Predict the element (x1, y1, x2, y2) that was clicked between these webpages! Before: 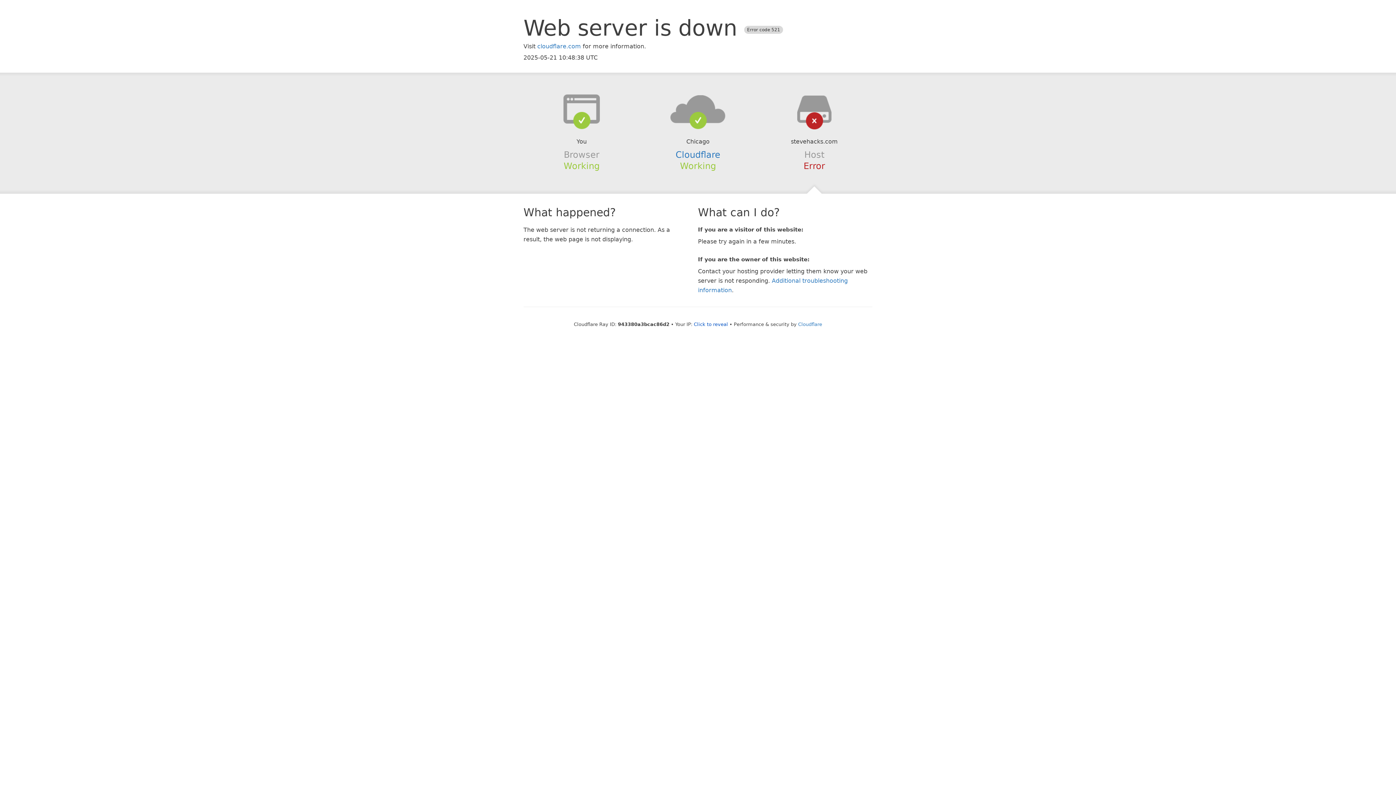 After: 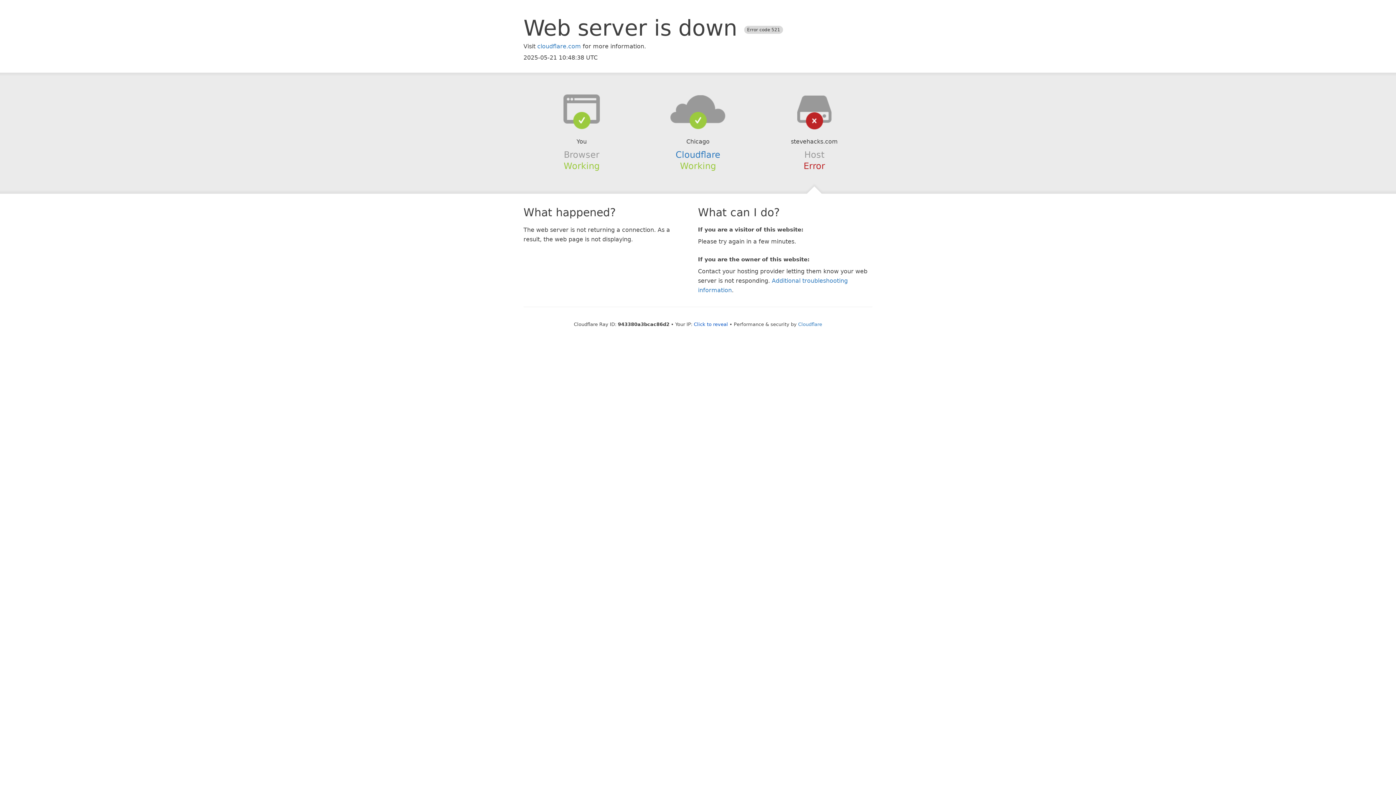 Action: bbox: (639, 94, 756, 123)